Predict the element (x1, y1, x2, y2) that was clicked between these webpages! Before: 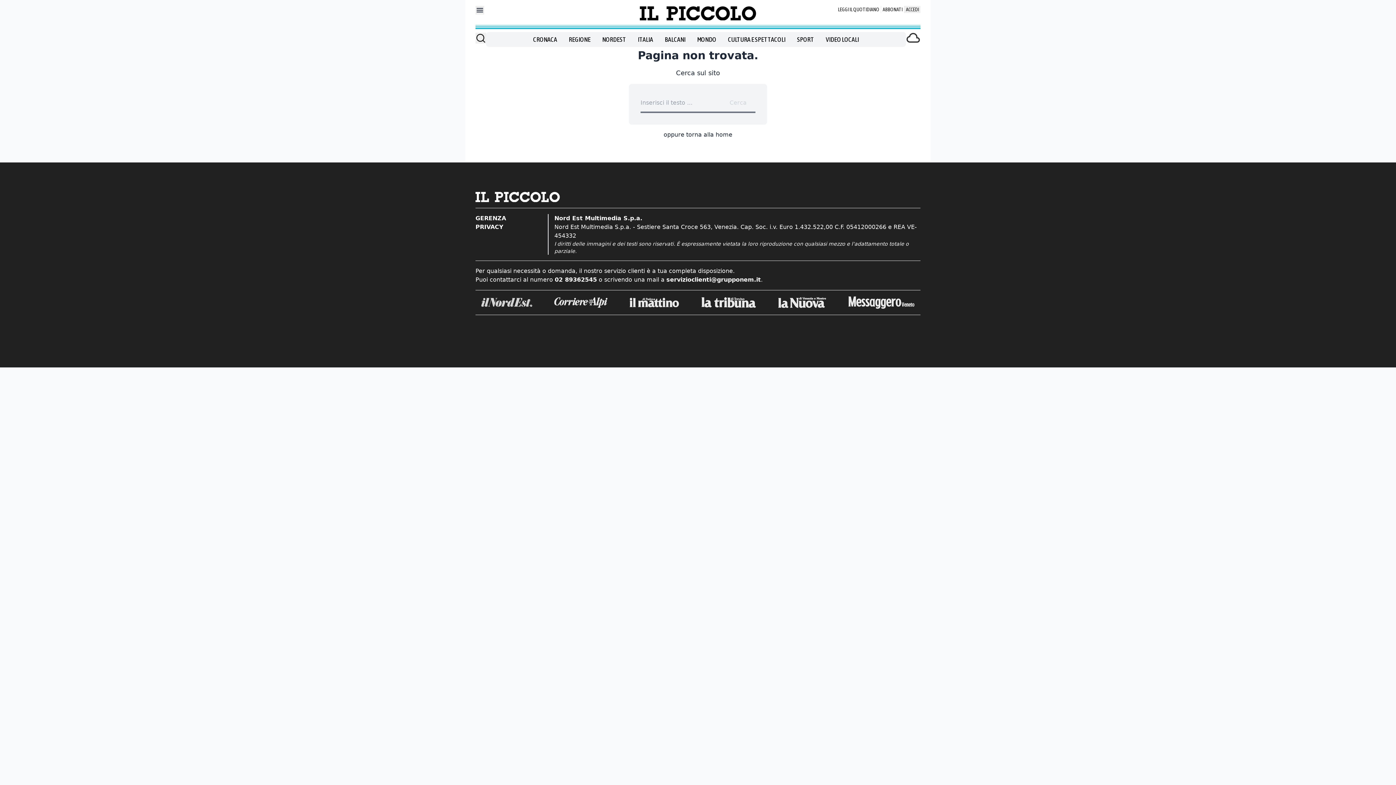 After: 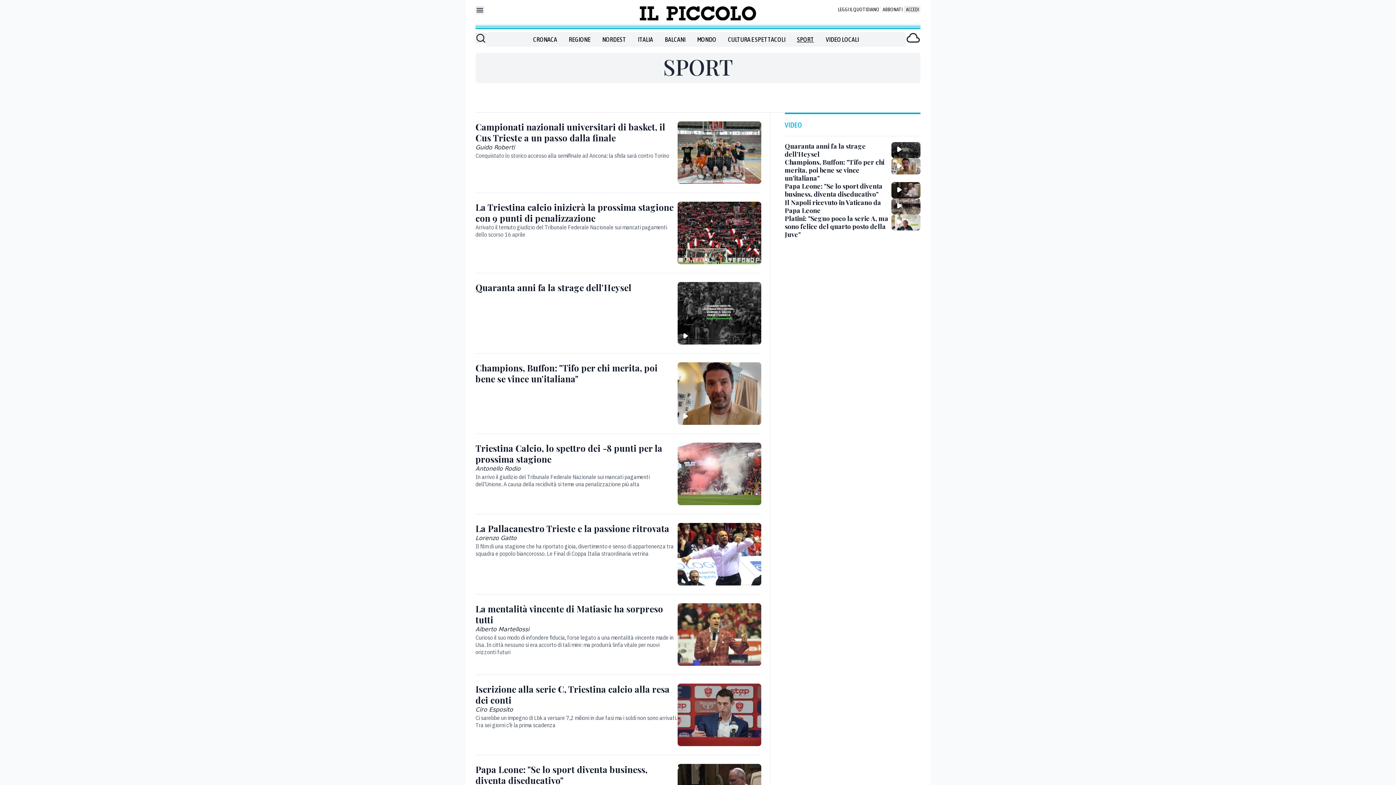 Action: bbox: (797, 34, 814, 44) label: SPORT